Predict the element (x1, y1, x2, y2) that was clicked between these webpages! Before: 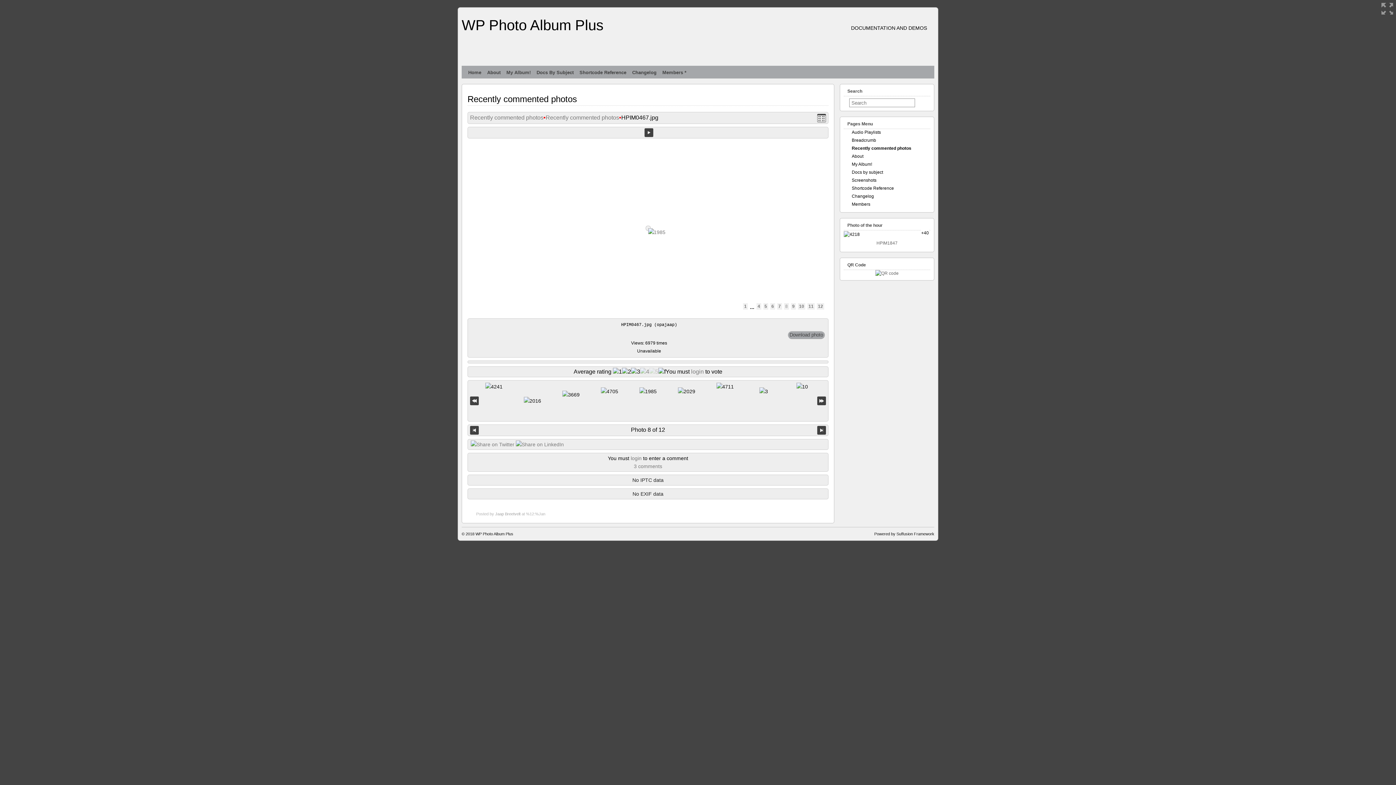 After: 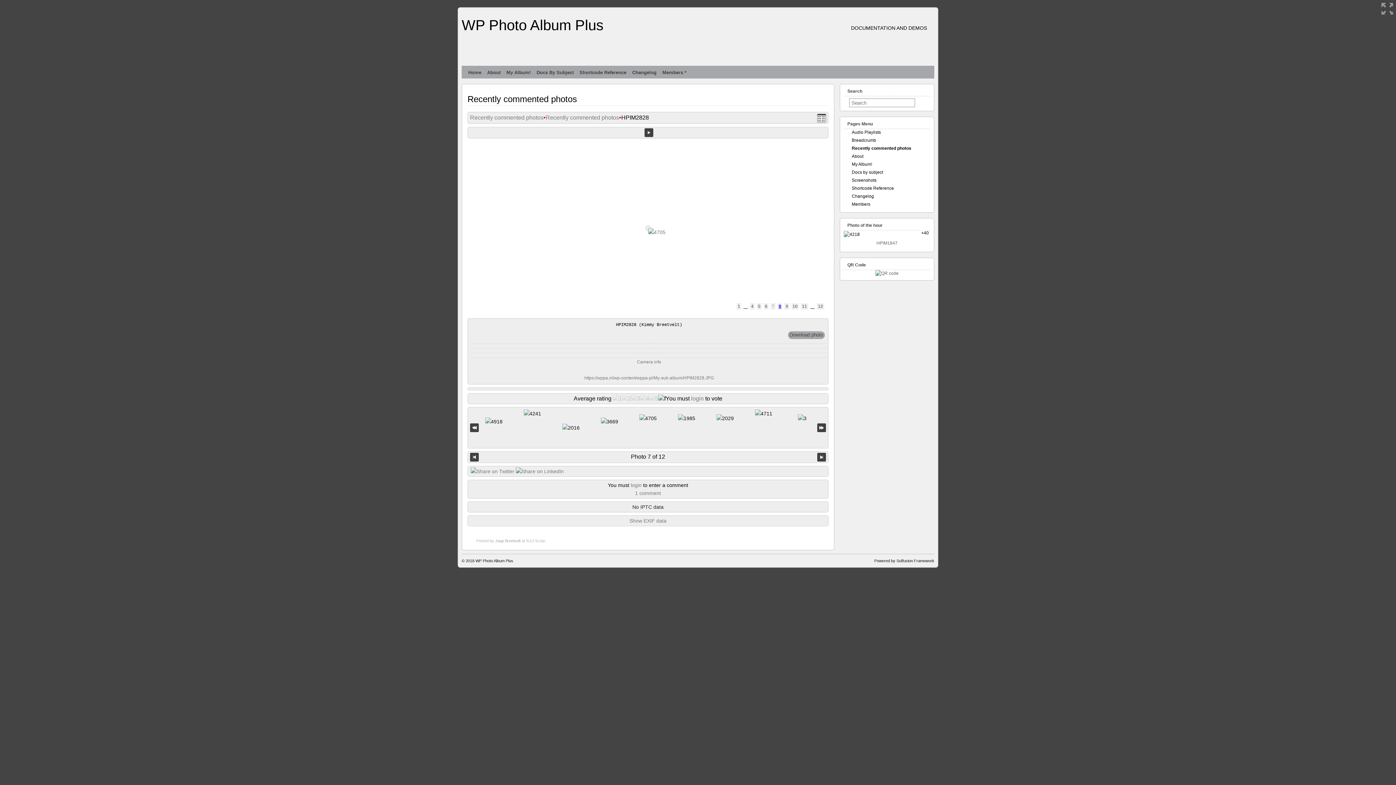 Action: bbox: (777, 303, 782, 309) label: 7